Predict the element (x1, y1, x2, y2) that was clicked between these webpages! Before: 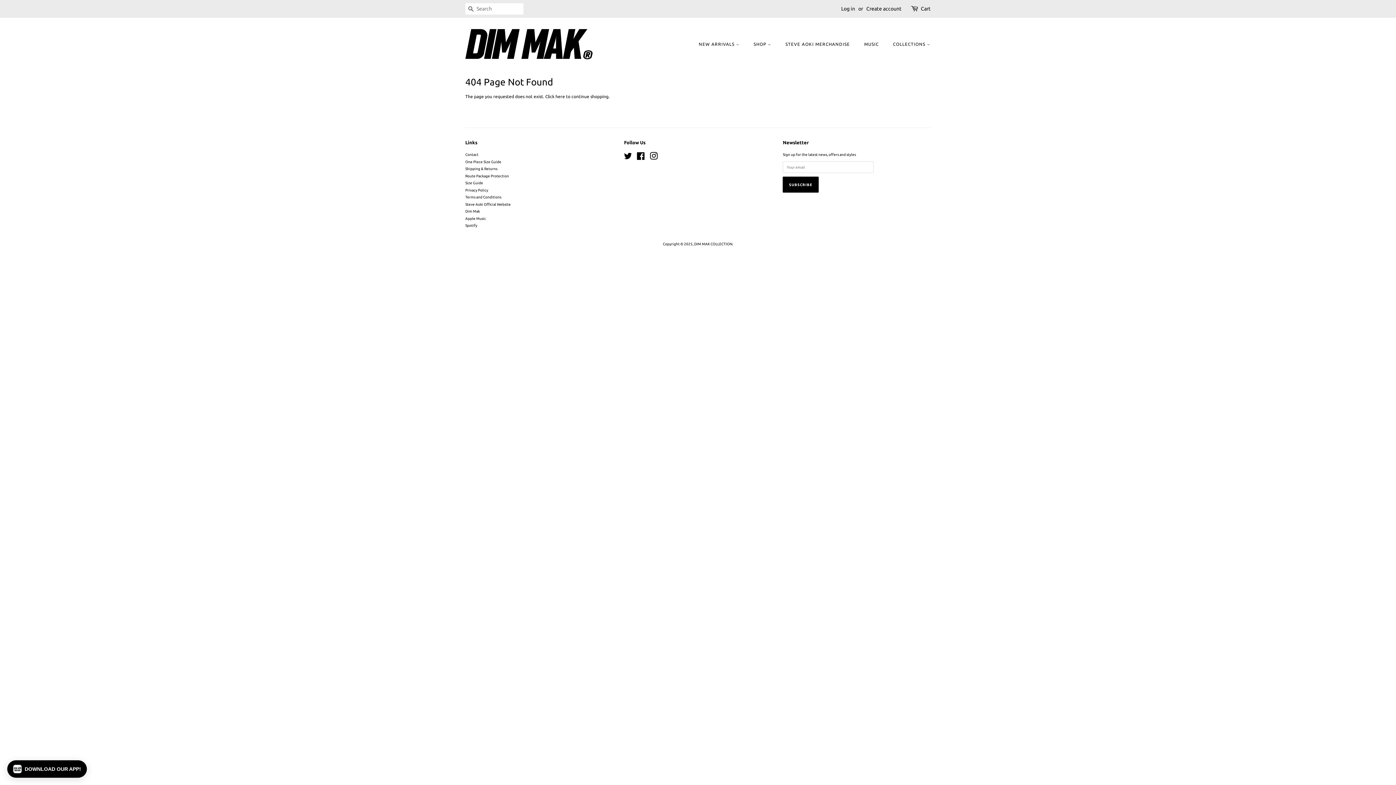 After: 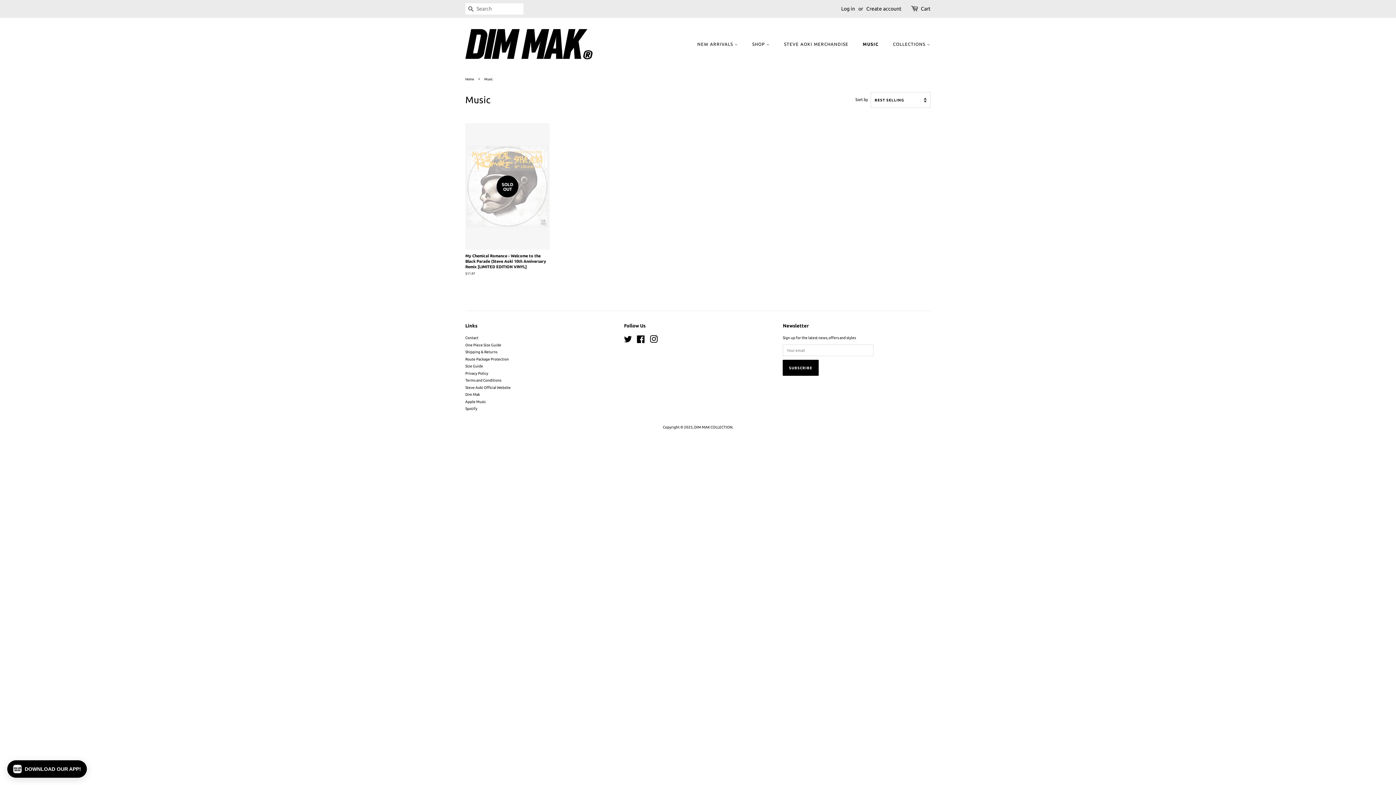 Action: bbox: (858, 38, 886, 50) label: MUSIC